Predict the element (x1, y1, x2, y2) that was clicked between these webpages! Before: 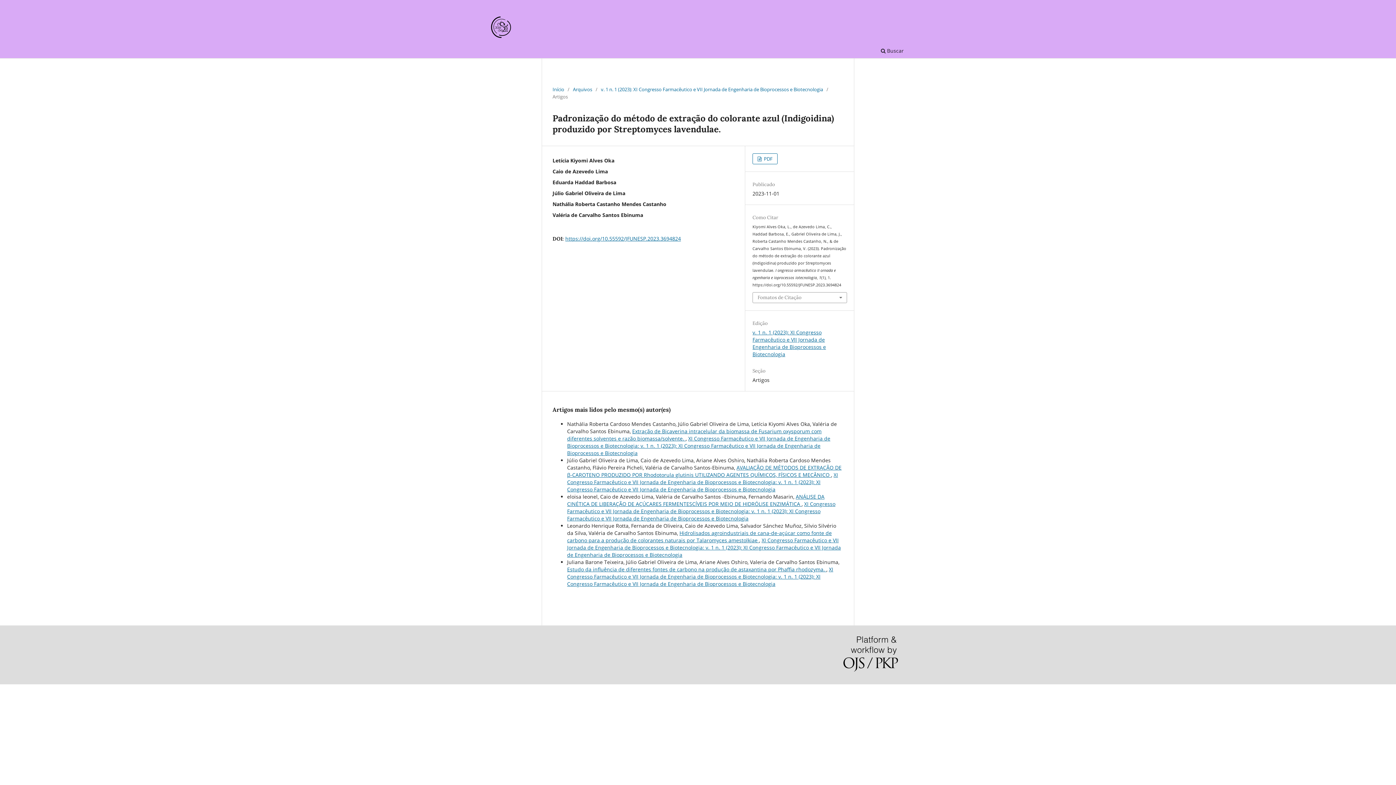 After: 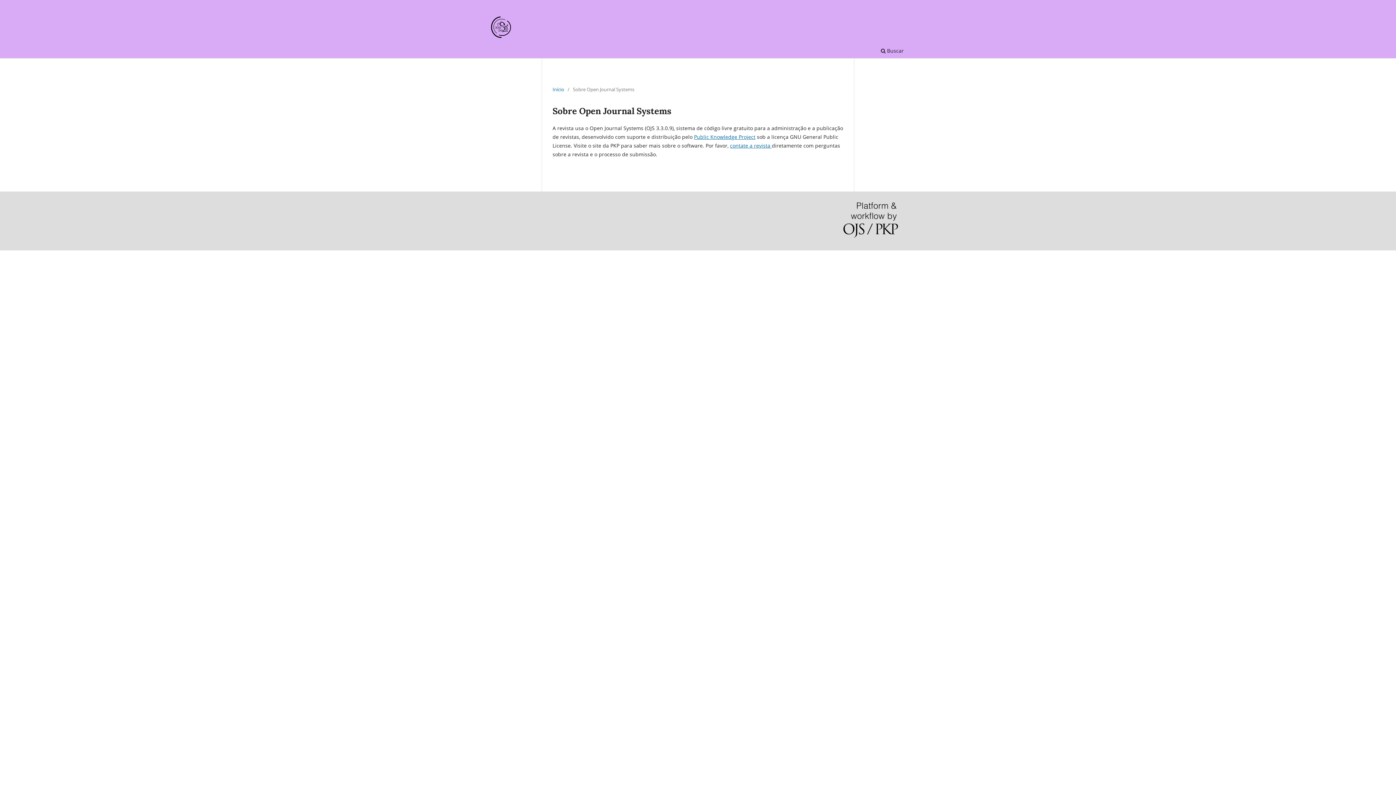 Action: bbox: (843, 636, 898, 673)